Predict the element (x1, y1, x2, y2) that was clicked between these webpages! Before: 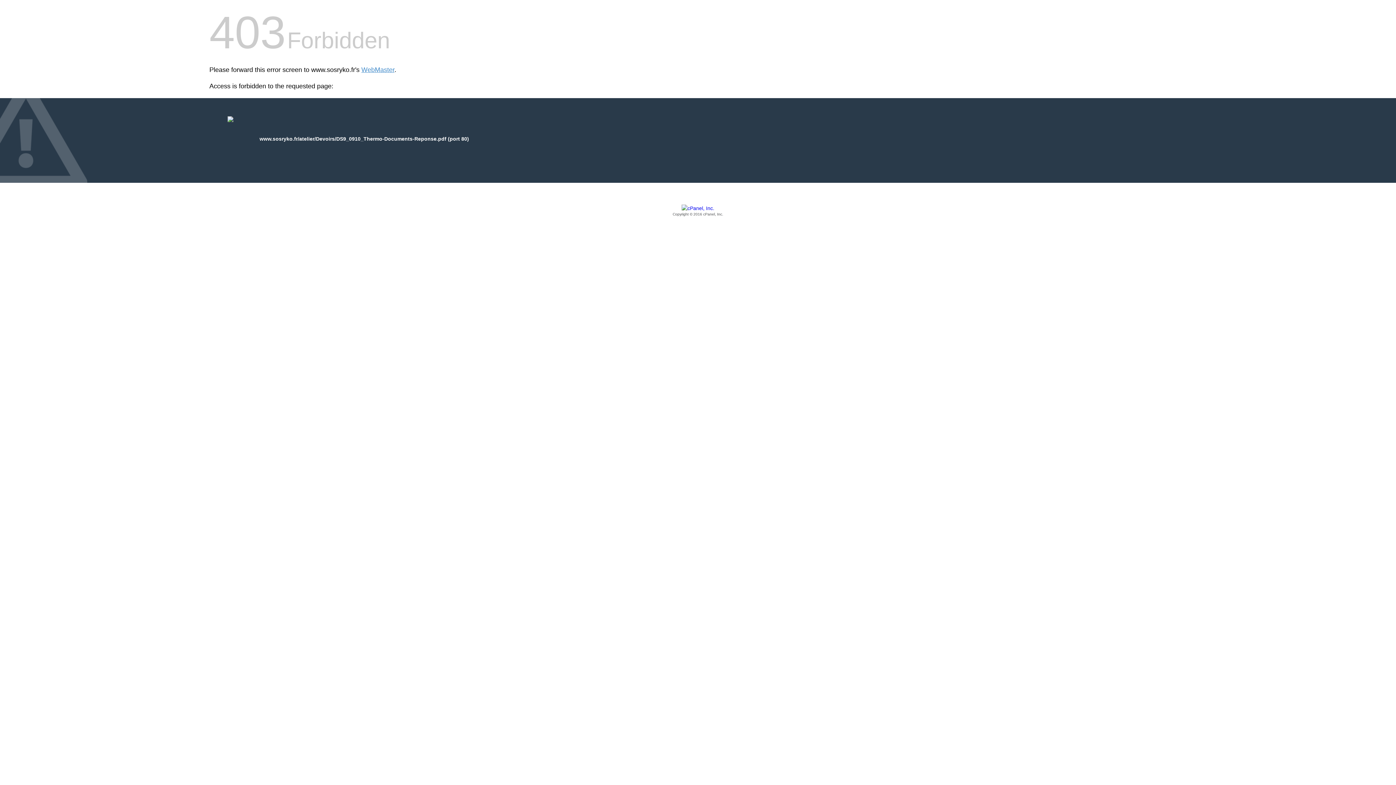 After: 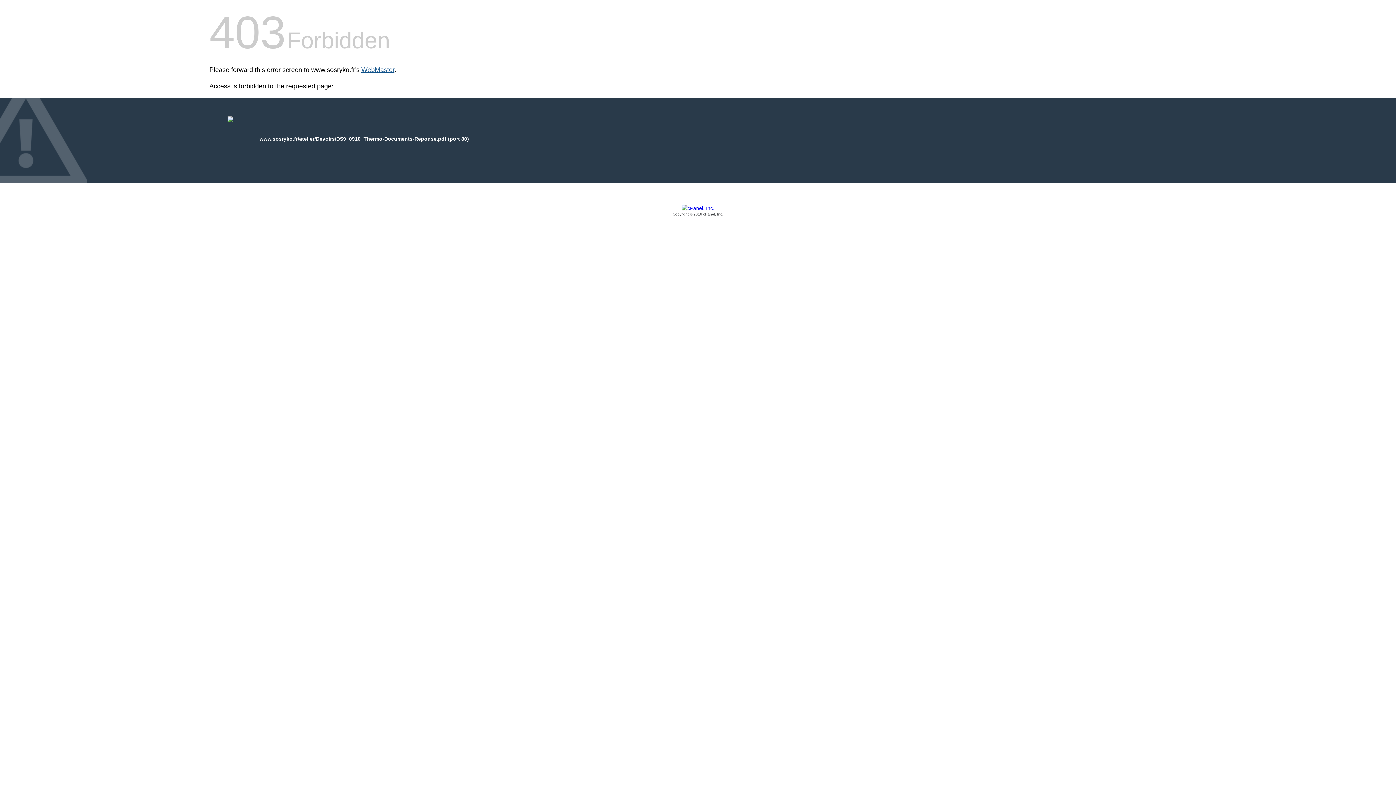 Action: label: WebMaster bbox: (361, 66, 394, 73)